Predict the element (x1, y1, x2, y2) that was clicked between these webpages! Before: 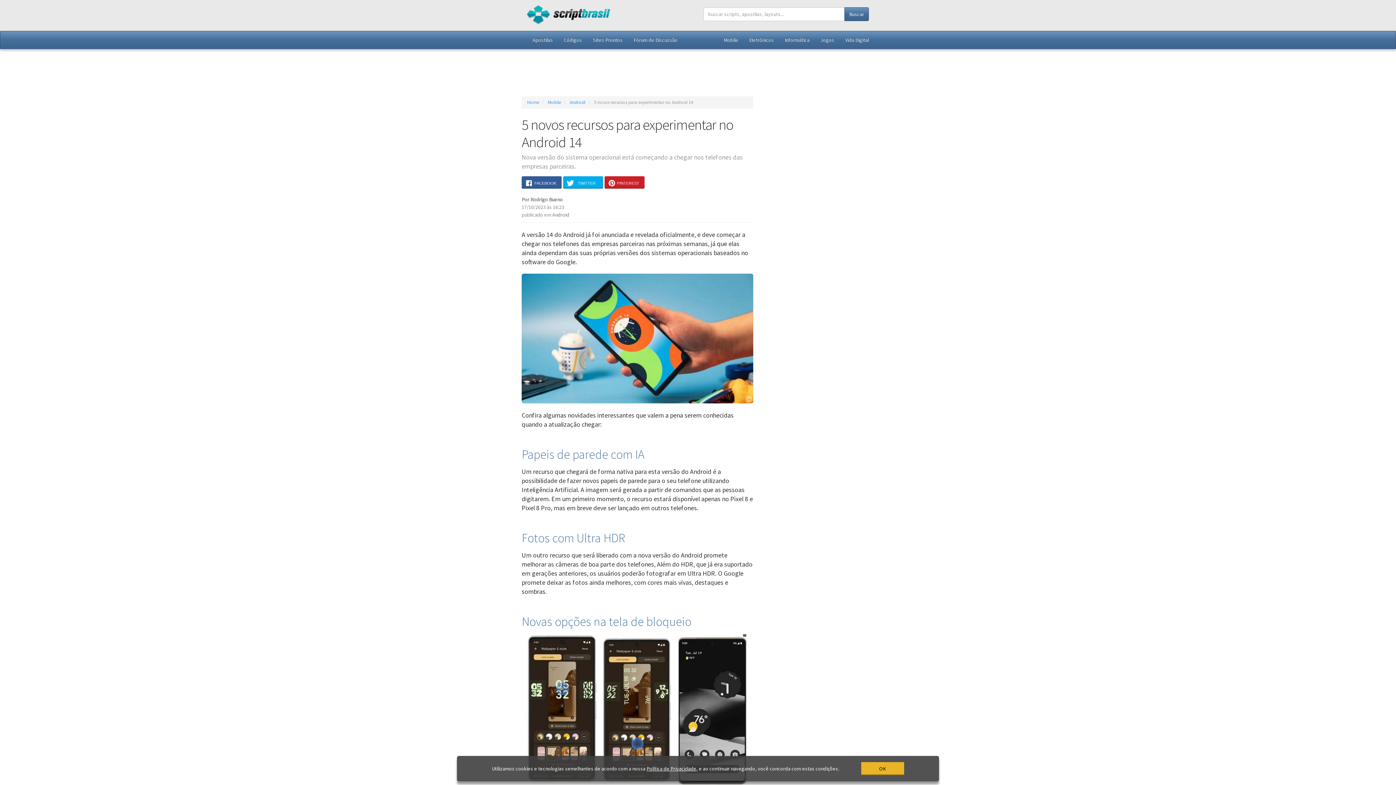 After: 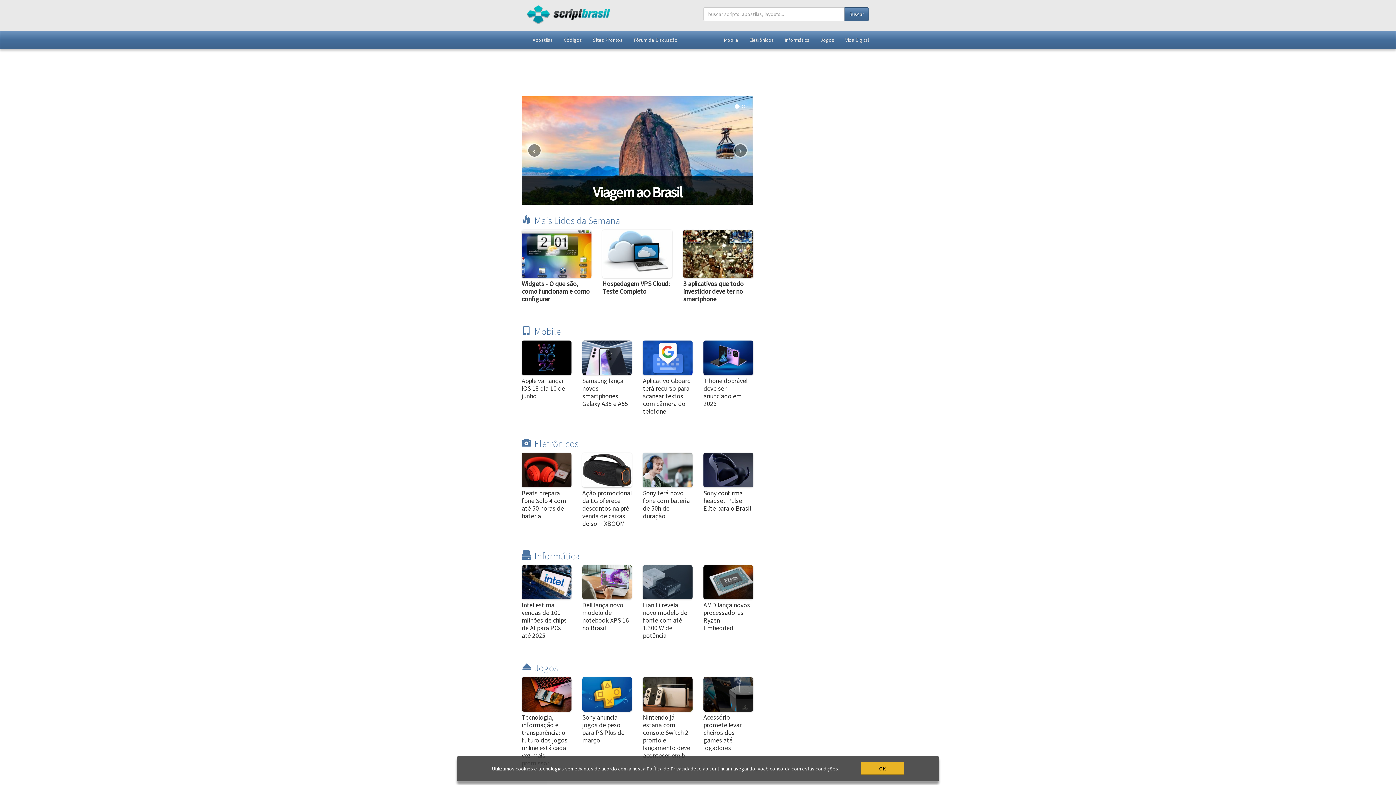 Action: bbox: (527, 9, 610, 18)